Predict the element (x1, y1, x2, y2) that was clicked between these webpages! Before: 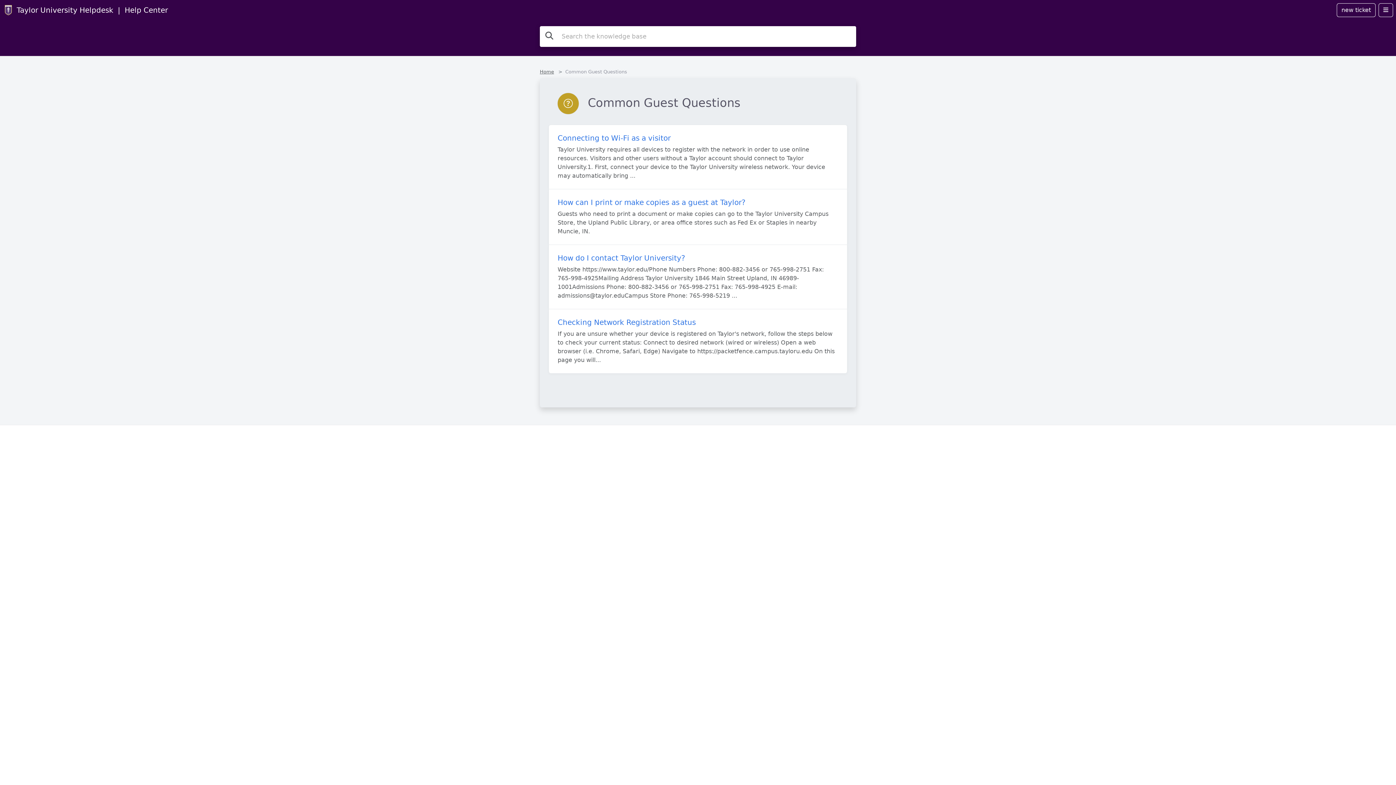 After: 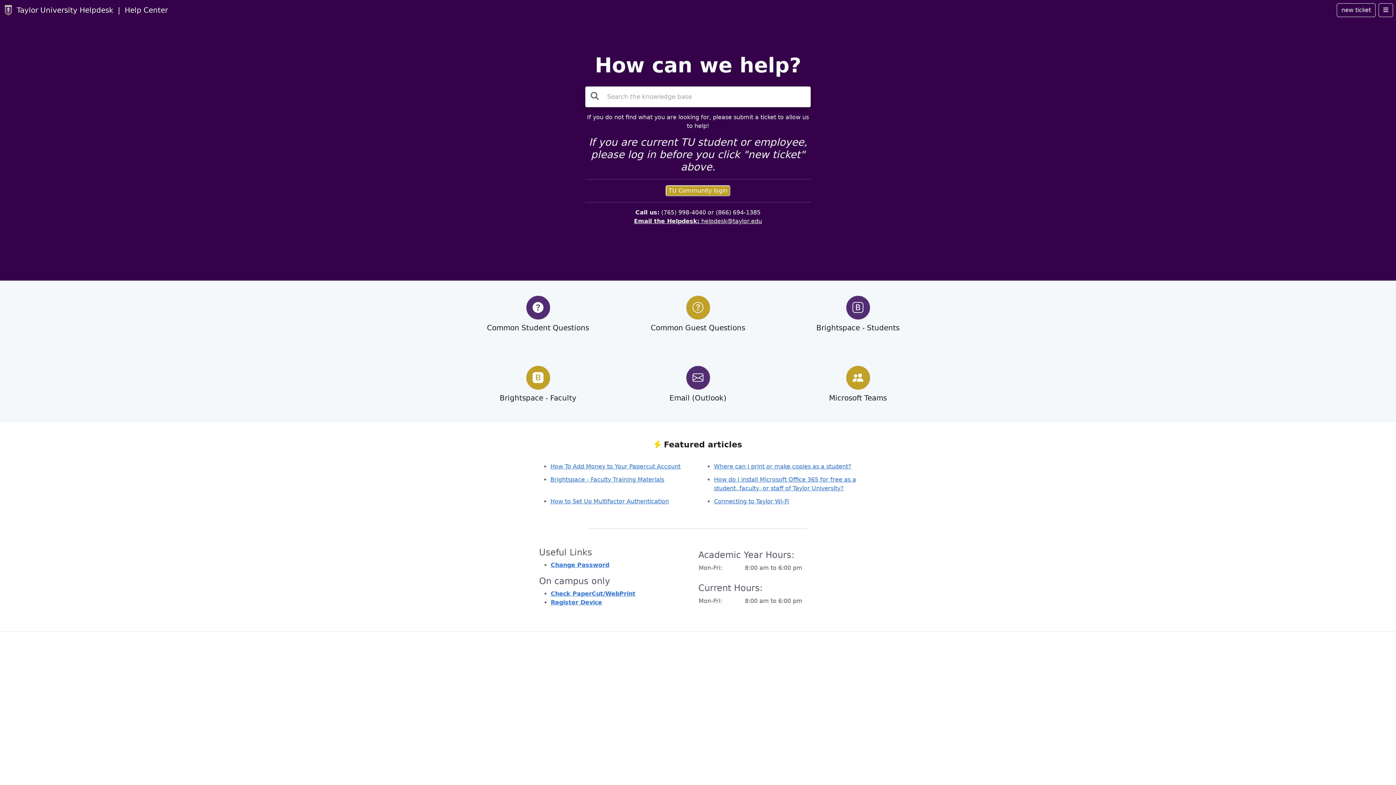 Action: bbox: (540, 69, 554, 74) label: Home